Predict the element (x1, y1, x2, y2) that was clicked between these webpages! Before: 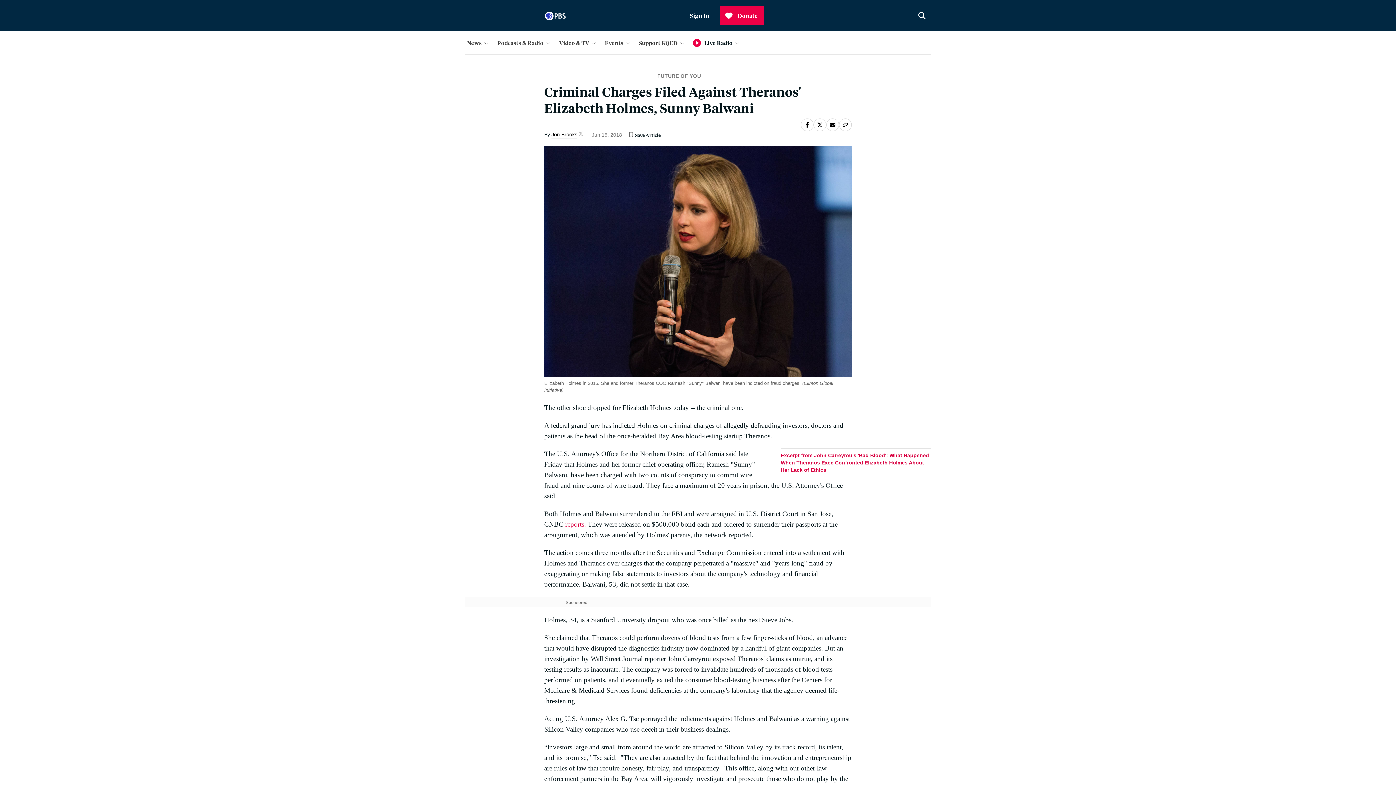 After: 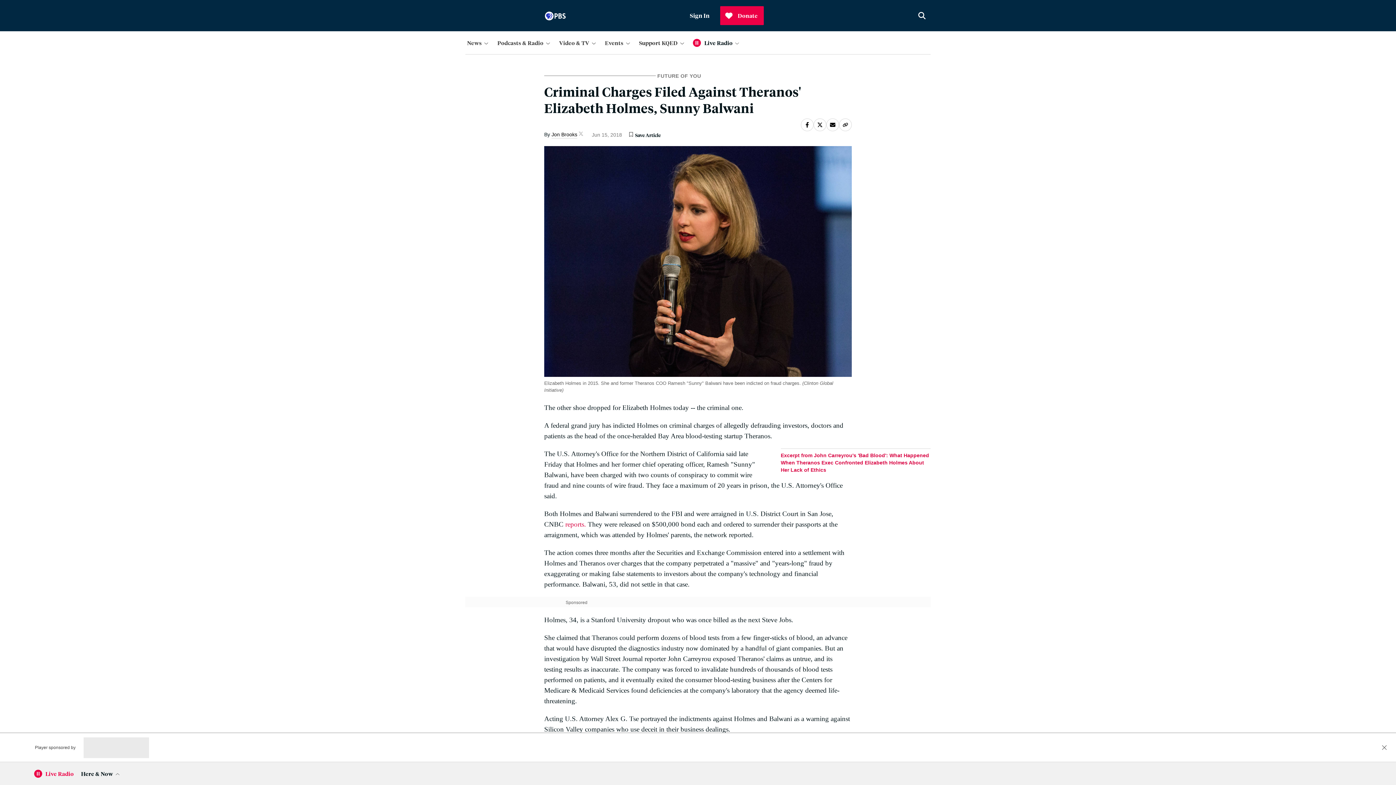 Action: bbox: (691, 36, 702, 48)